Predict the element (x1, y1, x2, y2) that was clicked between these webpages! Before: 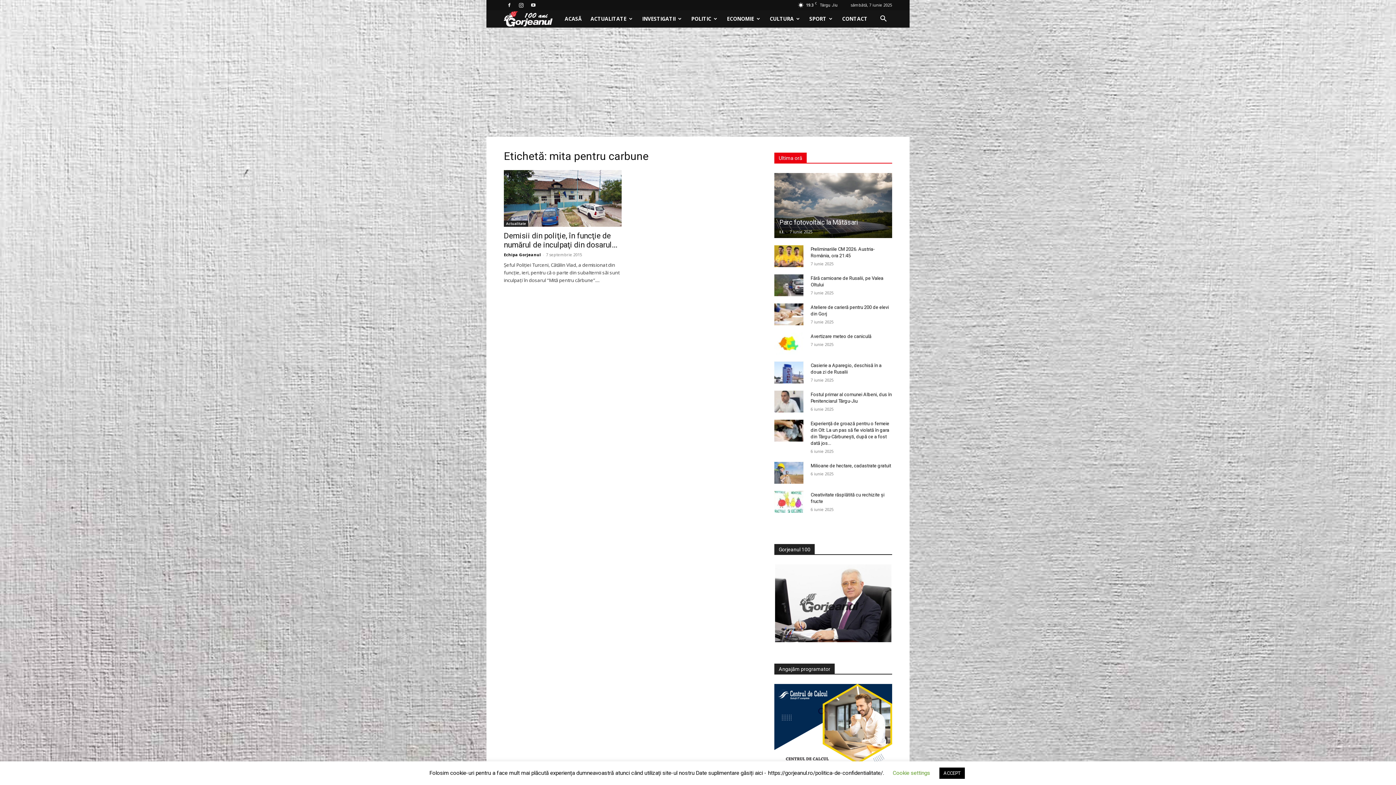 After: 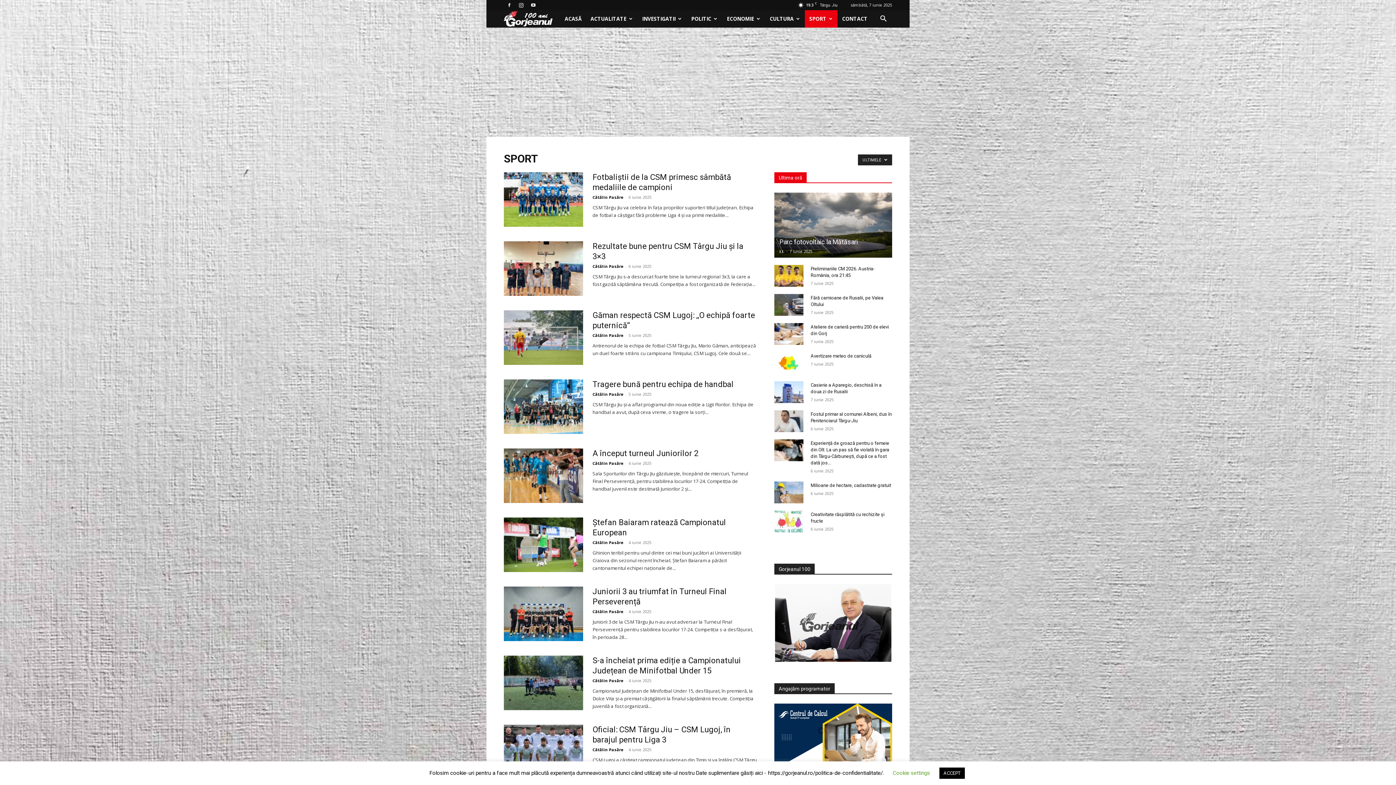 Action: label: SPORT bbox: (805, 10, 837, 27)